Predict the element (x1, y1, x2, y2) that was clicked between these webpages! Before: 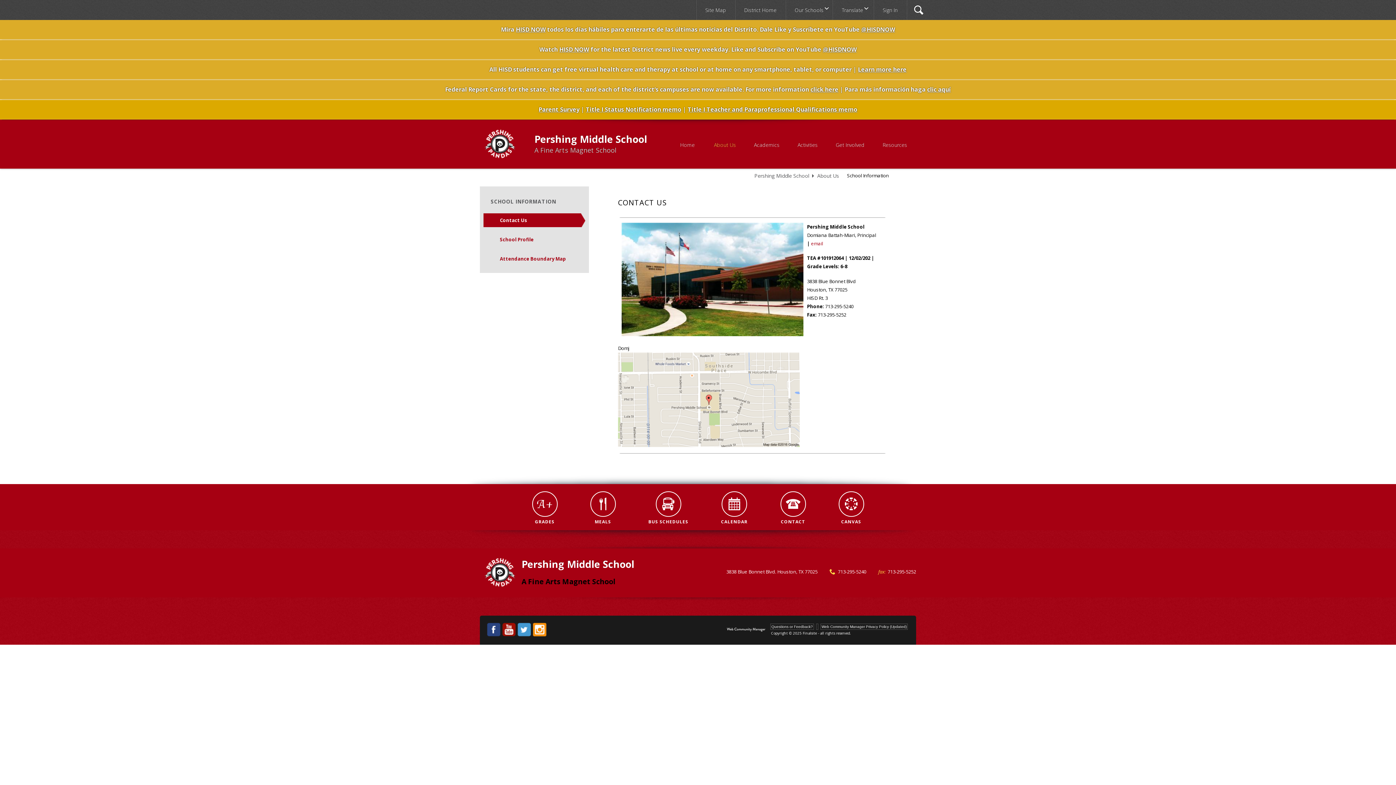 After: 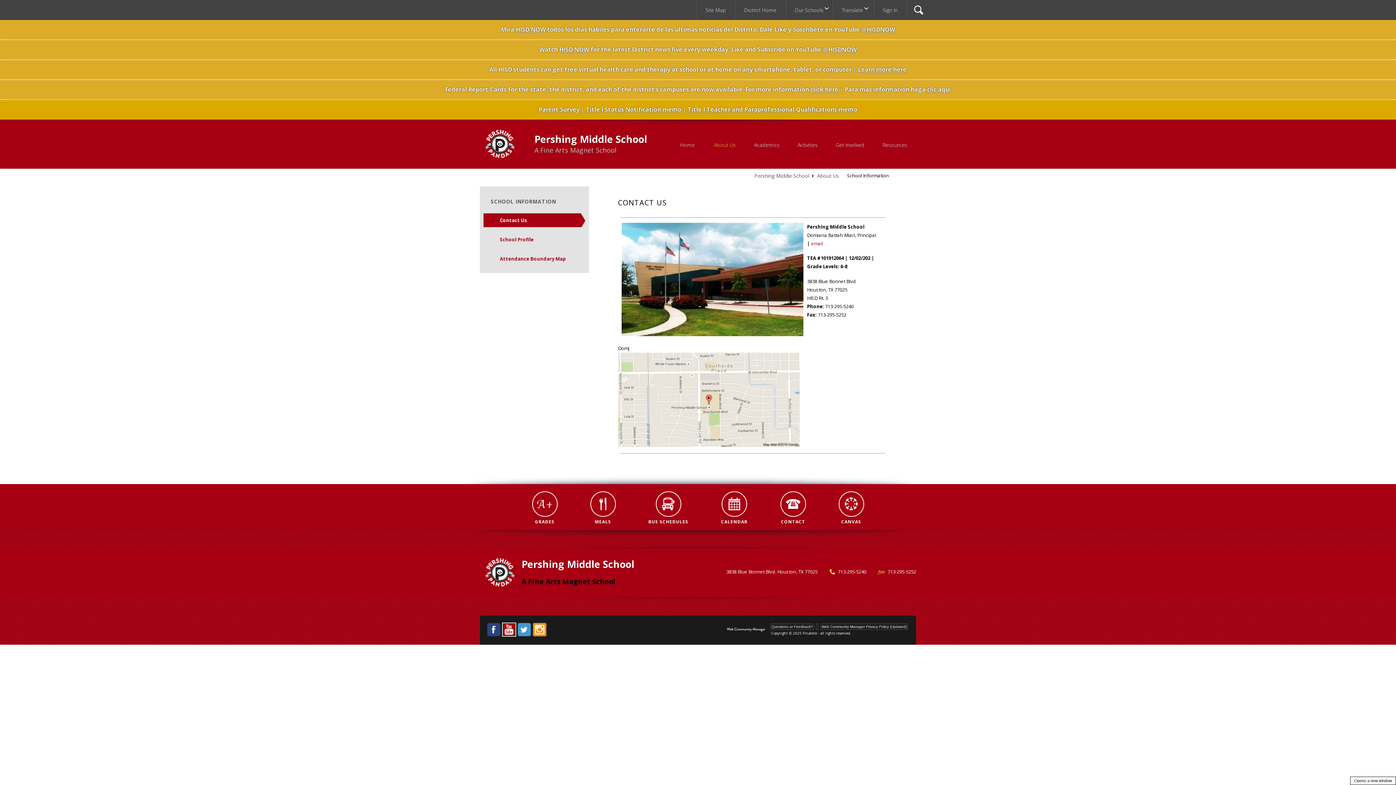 Action: label: YouTube - Opens a new window bbox: (502, 623, 516, 636)